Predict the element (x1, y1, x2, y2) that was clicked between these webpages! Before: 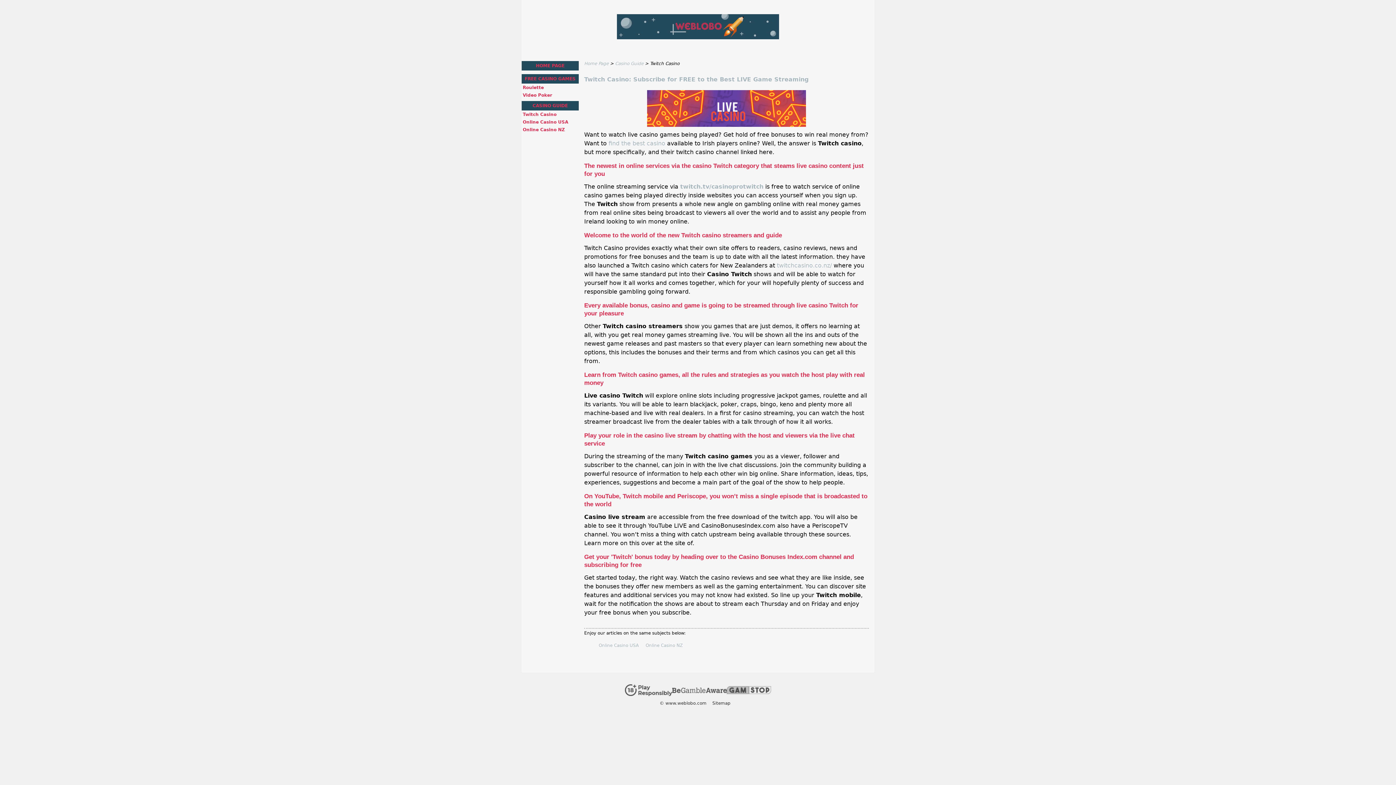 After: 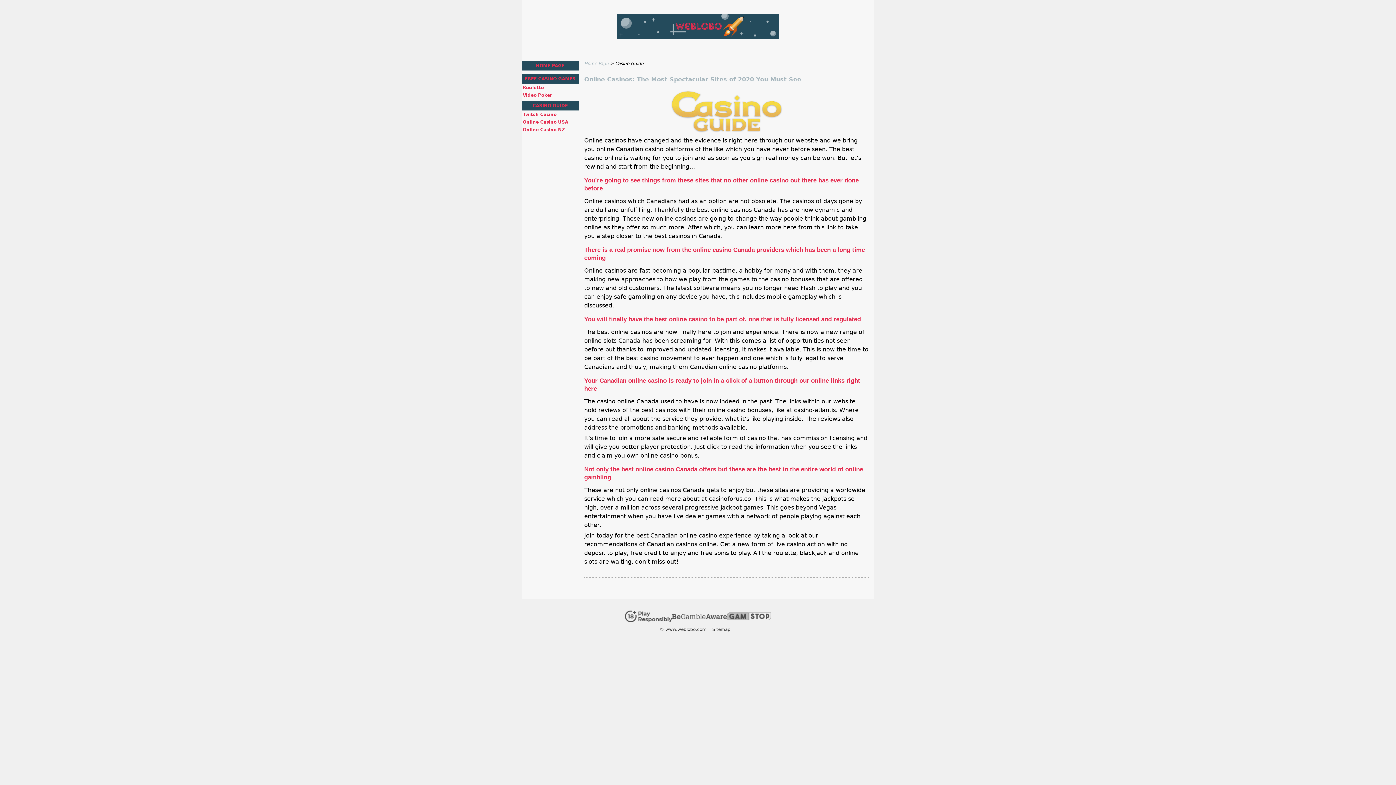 Action: label: Casino Guide  bbox: (615, 61, 645, 66)